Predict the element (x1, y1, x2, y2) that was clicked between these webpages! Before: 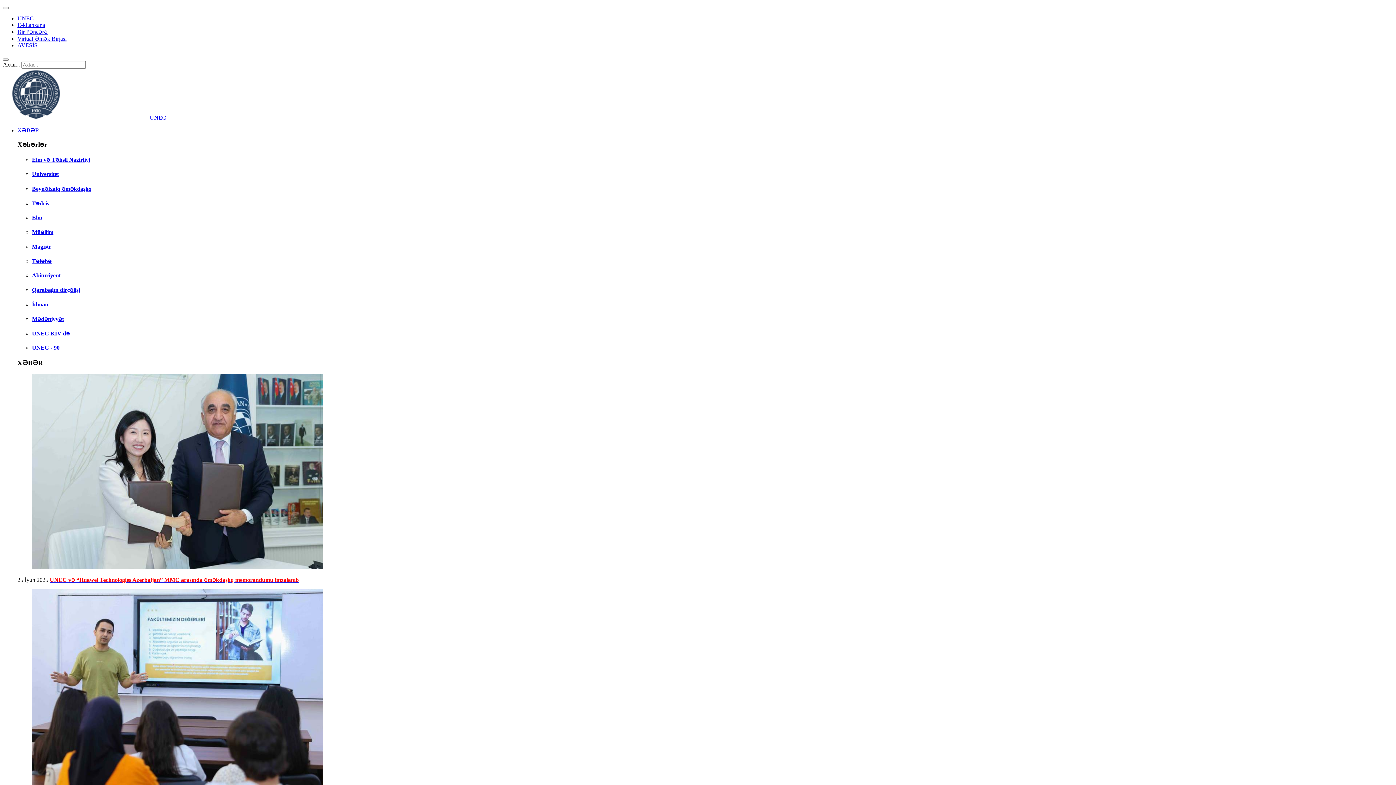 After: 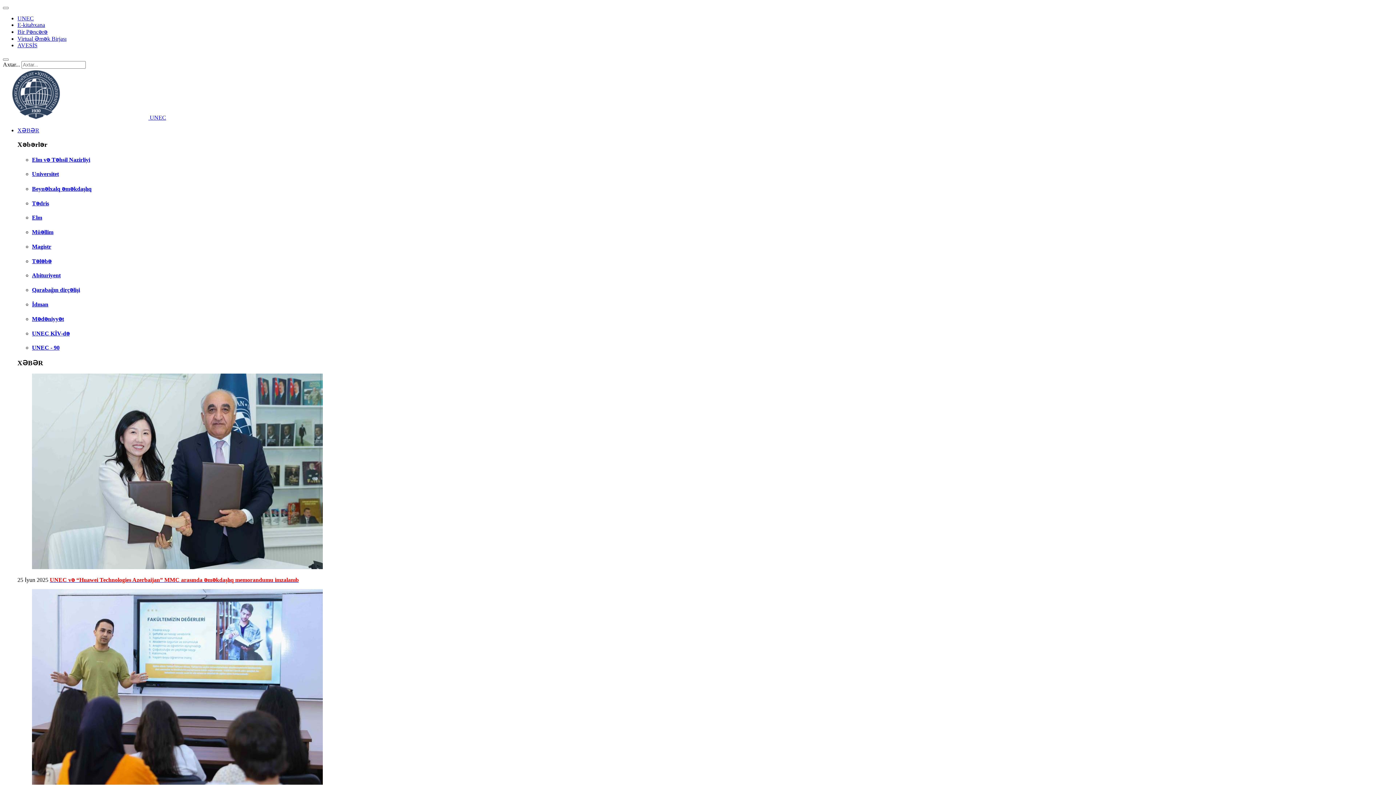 Action: label: XƏBƏR bbox: (17, 127, 39, 133)